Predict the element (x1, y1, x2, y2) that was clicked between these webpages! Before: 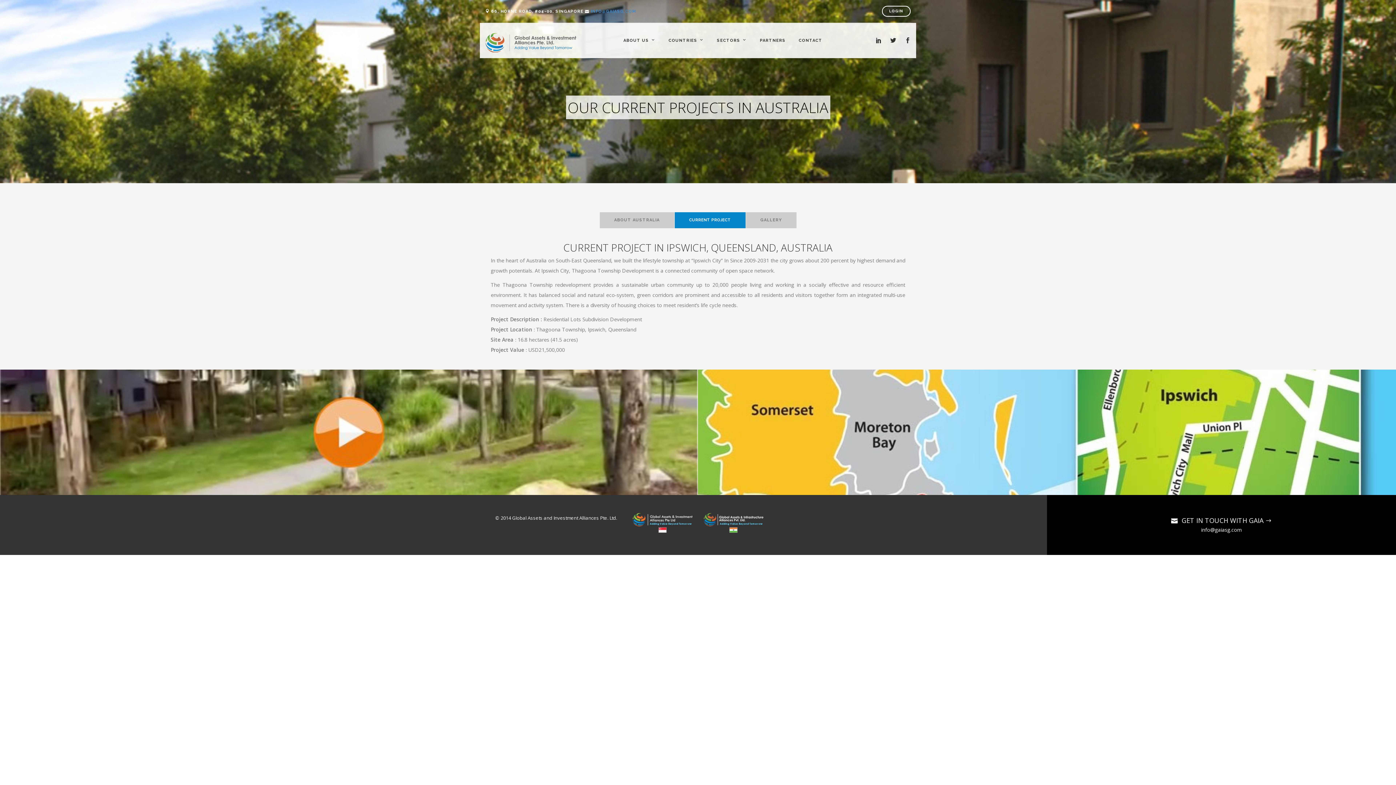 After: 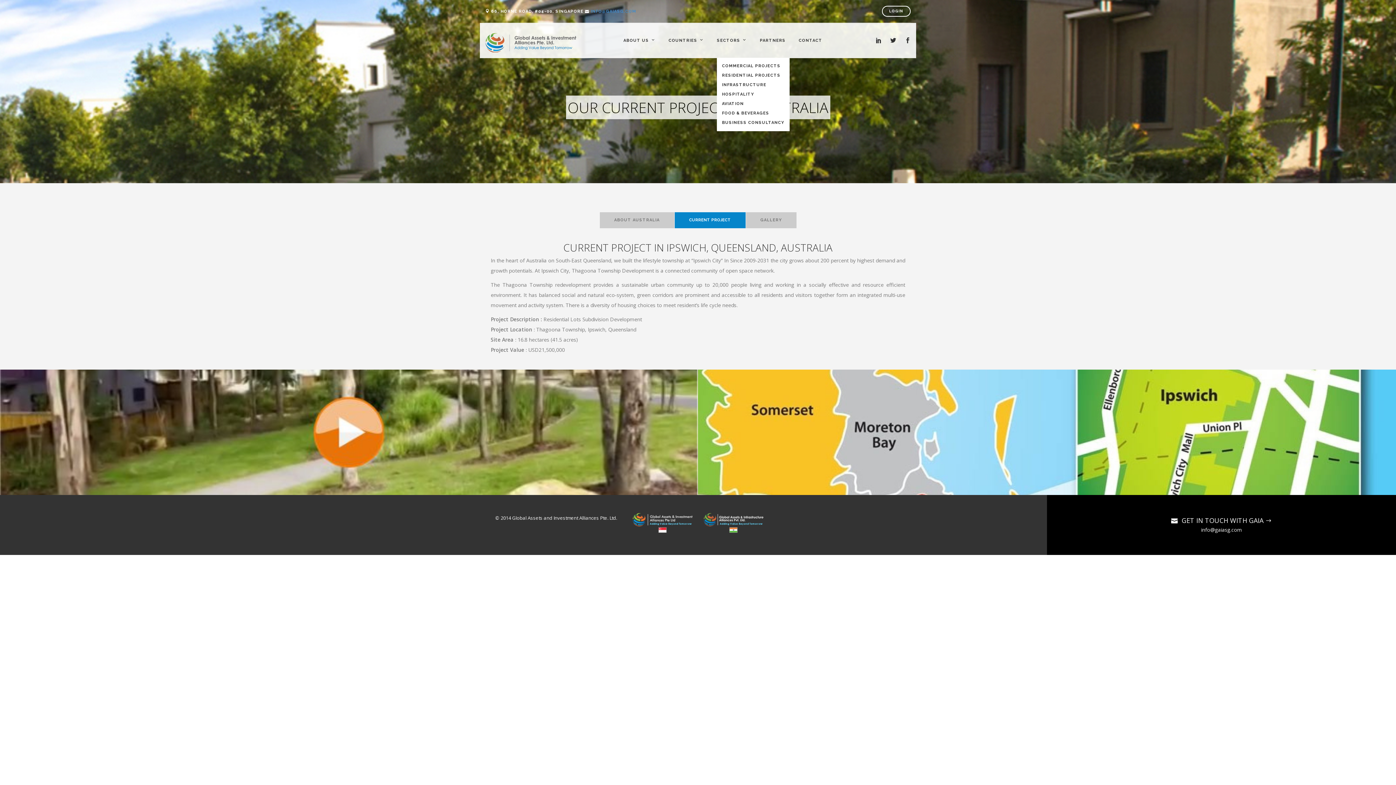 Action: label: SECTORS bbox: (717, 38, 740, 57)